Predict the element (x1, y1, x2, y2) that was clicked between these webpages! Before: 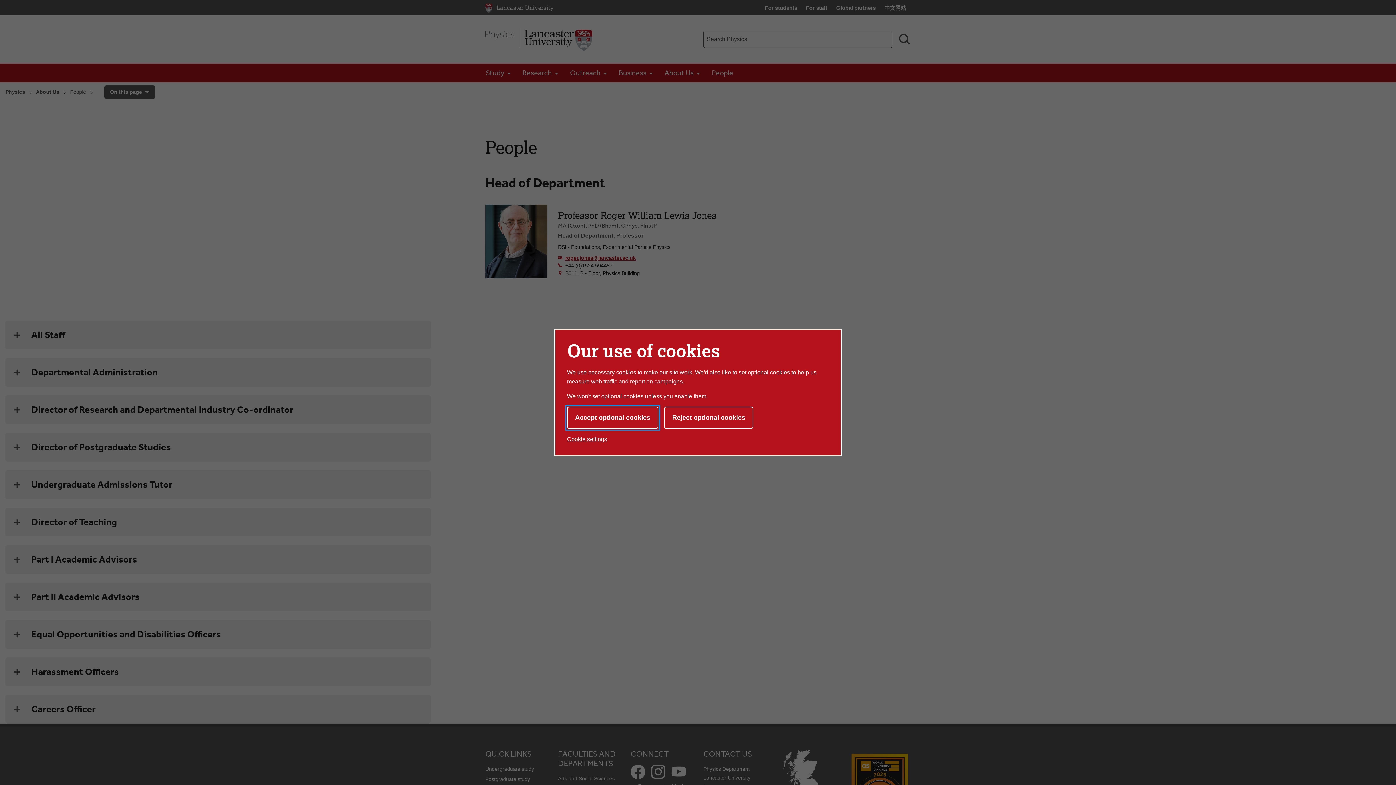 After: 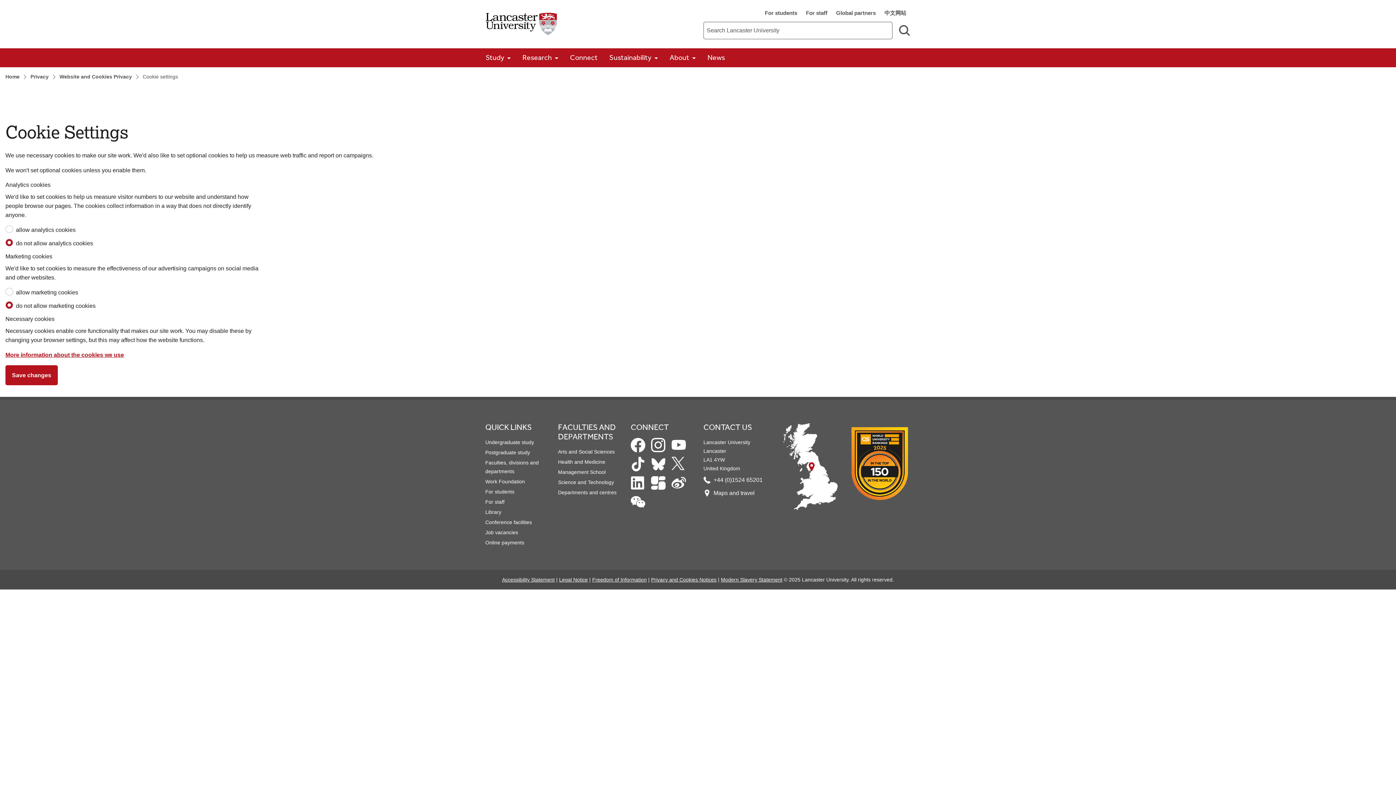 Action: label: Cookie settings bbox: (567, 433, 607, 445)